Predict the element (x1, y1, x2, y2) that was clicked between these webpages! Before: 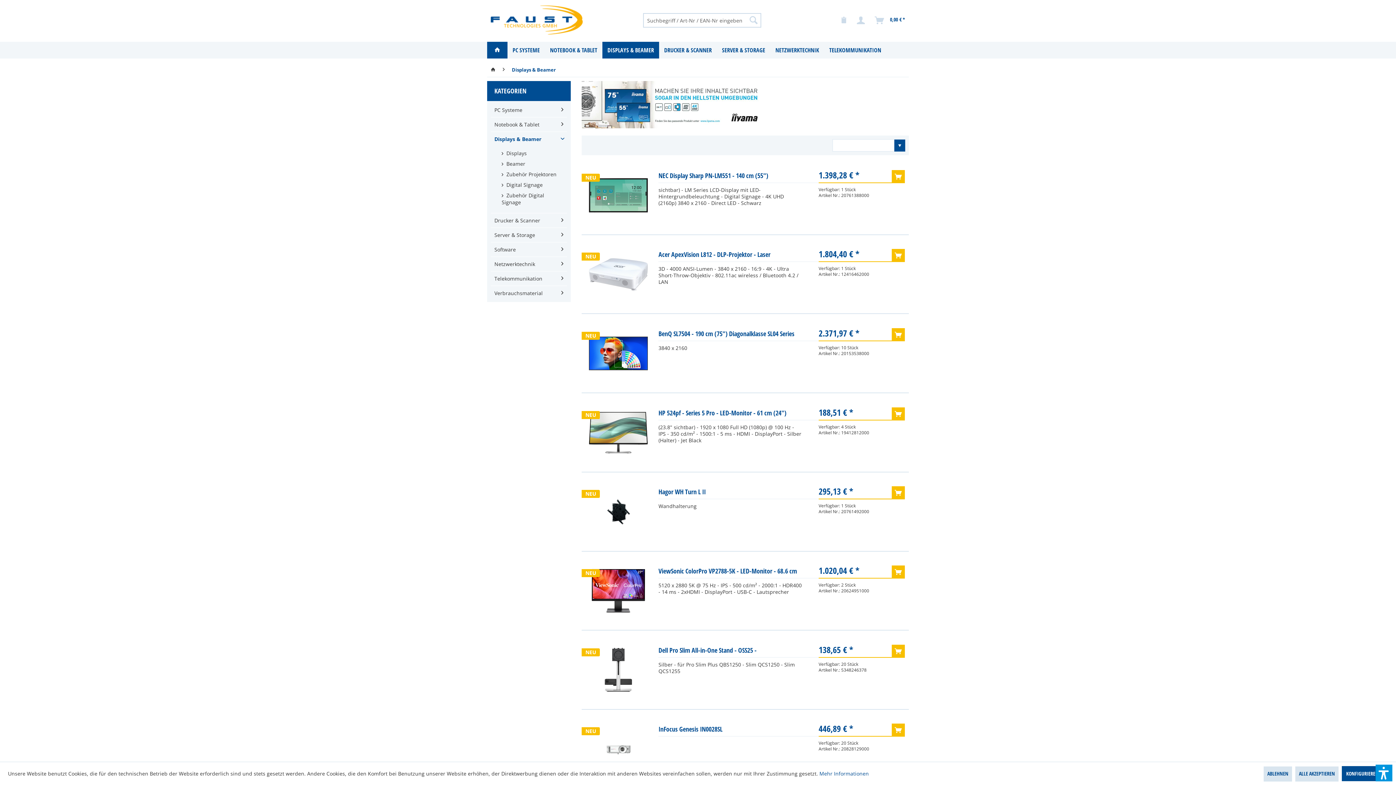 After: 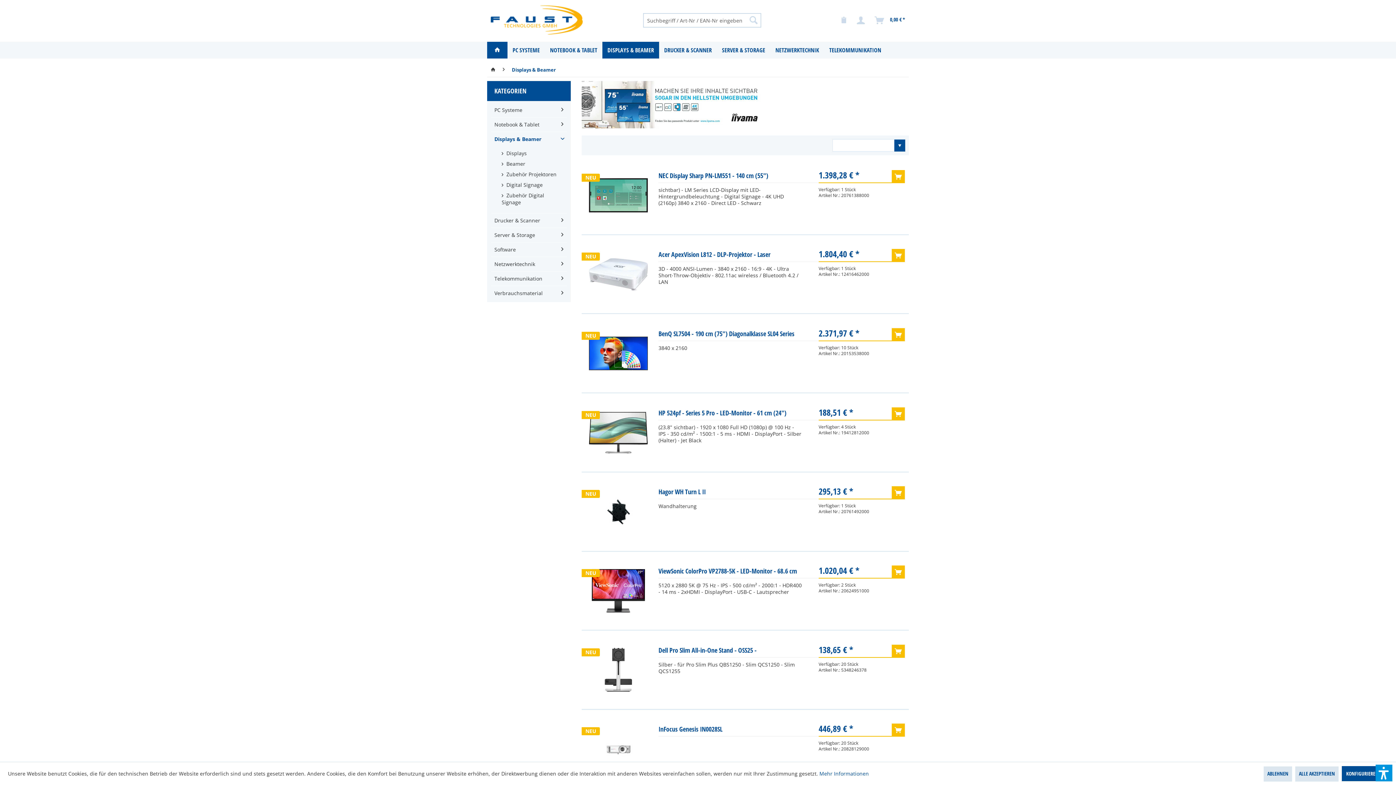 Action: label: Displays & Beamer bbox: (508, 63, 559, 76)